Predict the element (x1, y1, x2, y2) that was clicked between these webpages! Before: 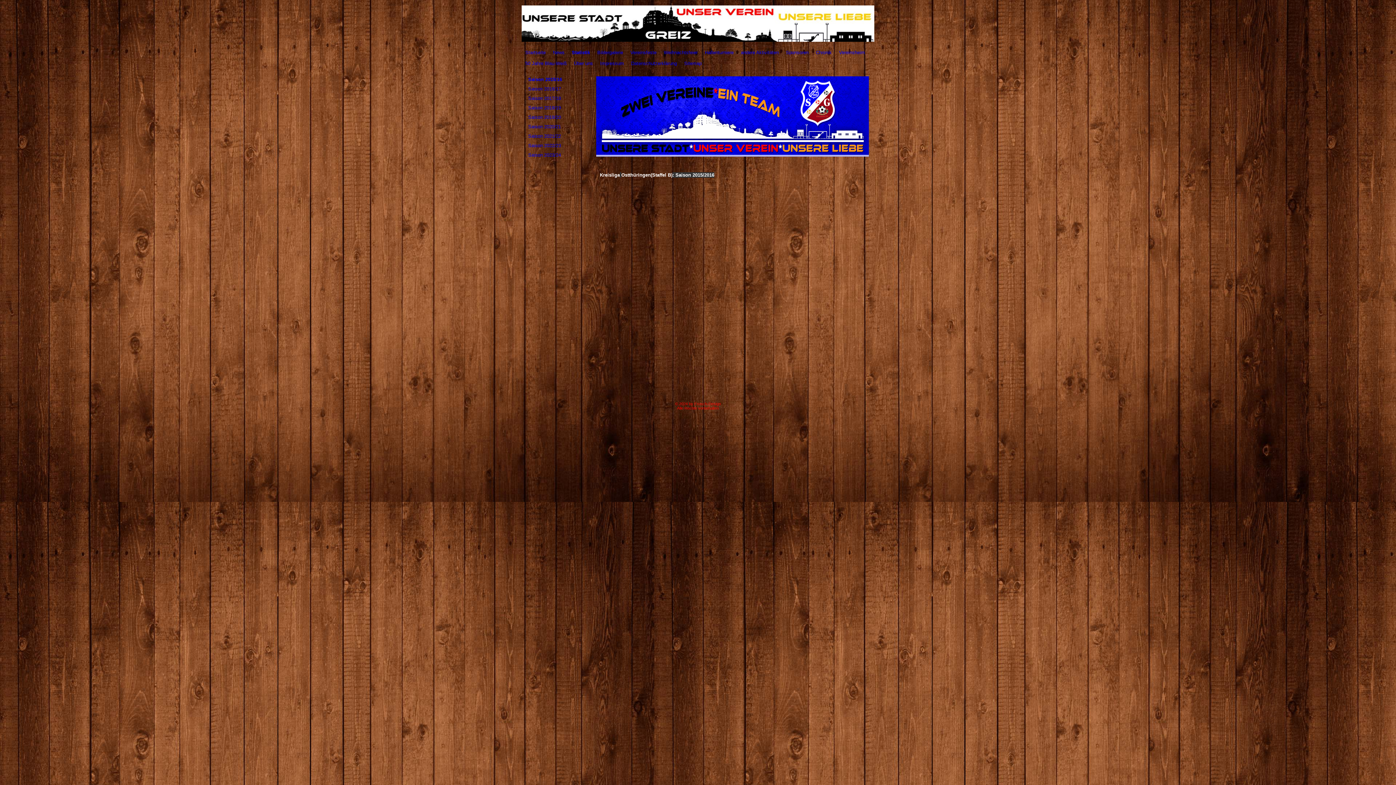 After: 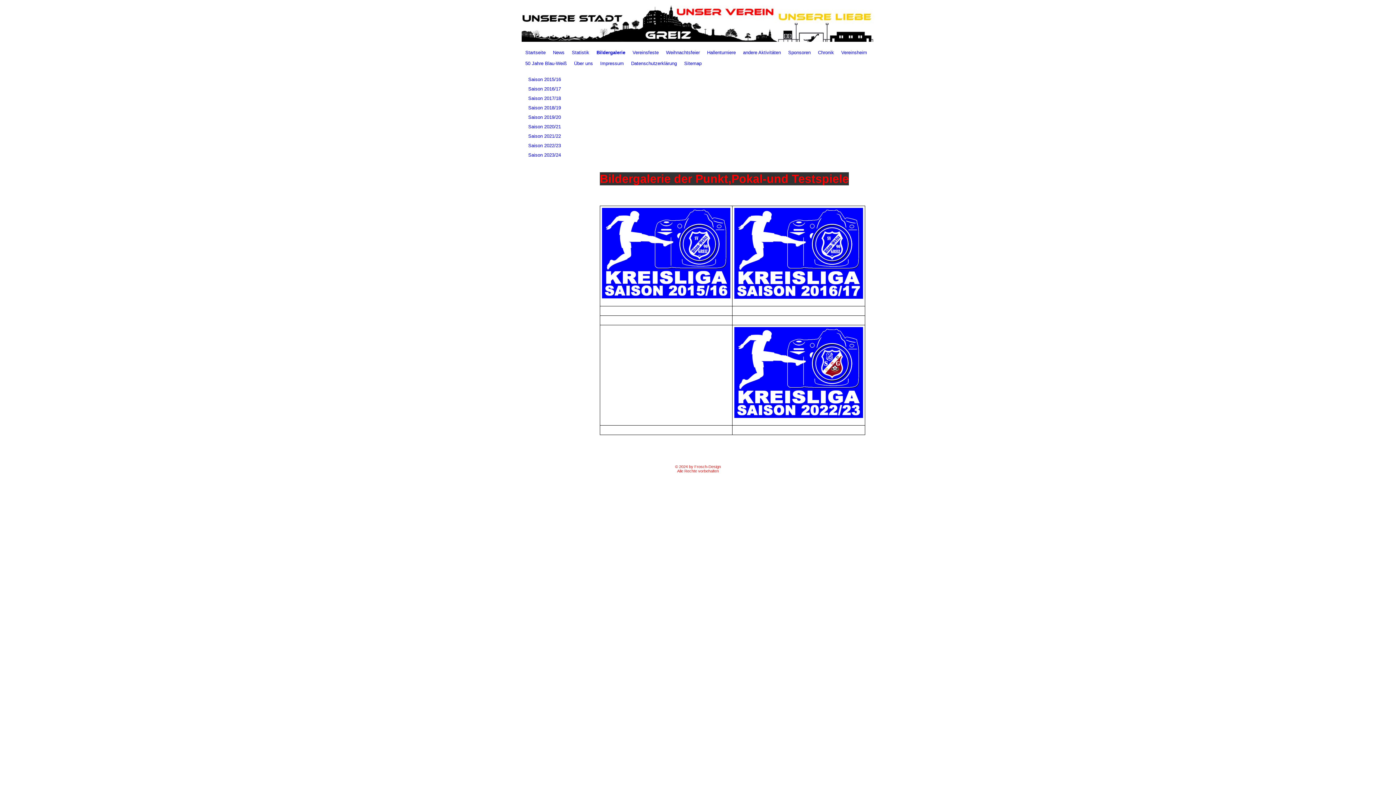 Action: label: Bildergalerie bbox: (593, 47, 626, 58)